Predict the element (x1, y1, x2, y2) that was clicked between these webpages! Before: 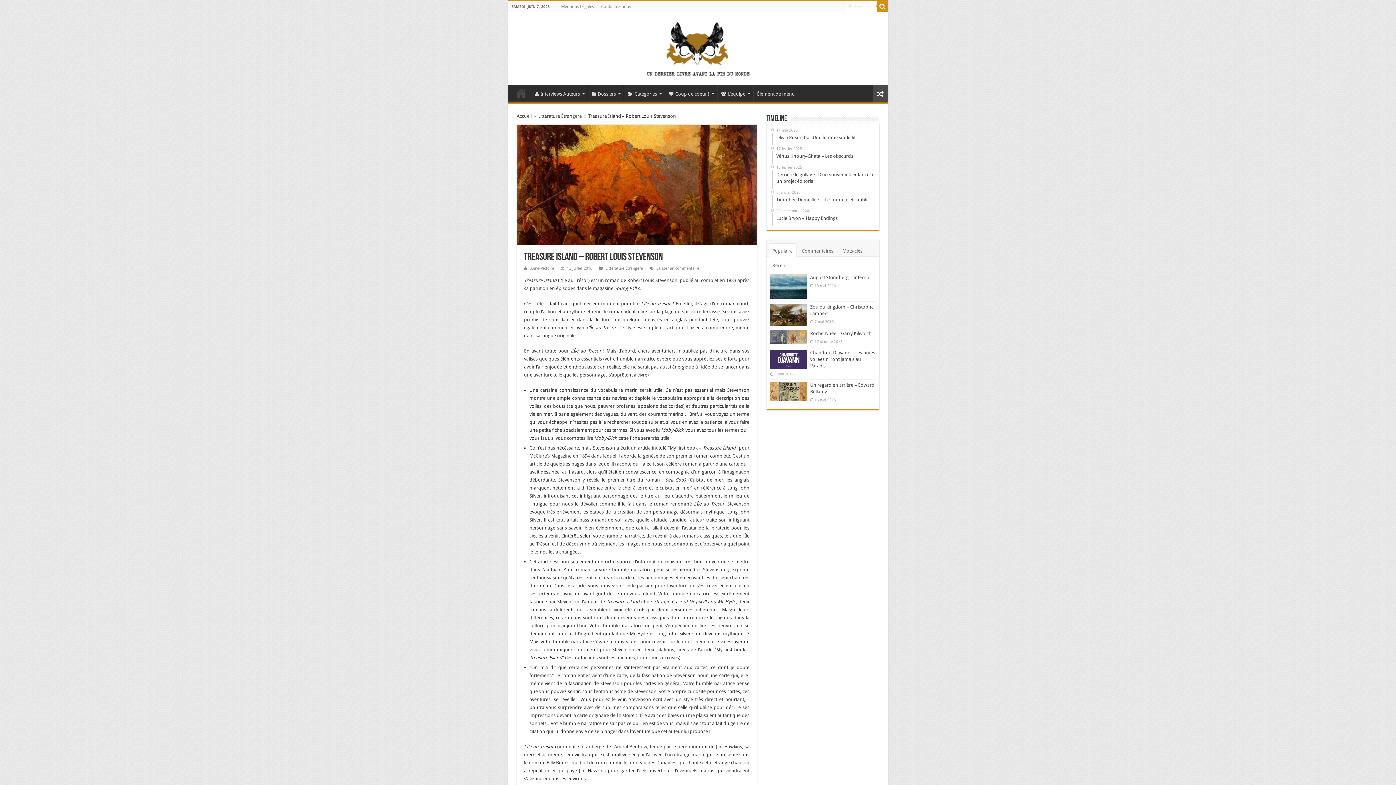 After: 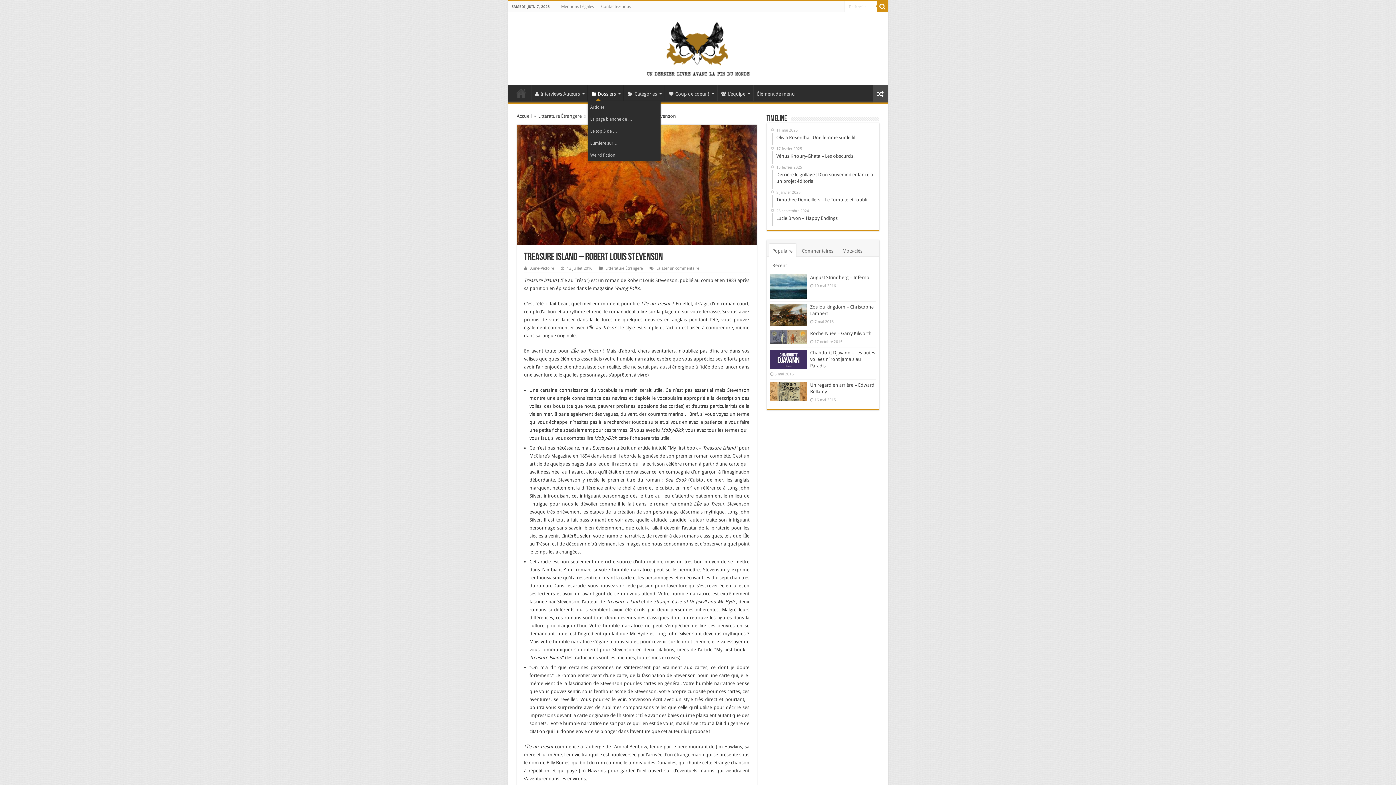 Action: bbox: (587, 85, 623, 100) label: Dossiers